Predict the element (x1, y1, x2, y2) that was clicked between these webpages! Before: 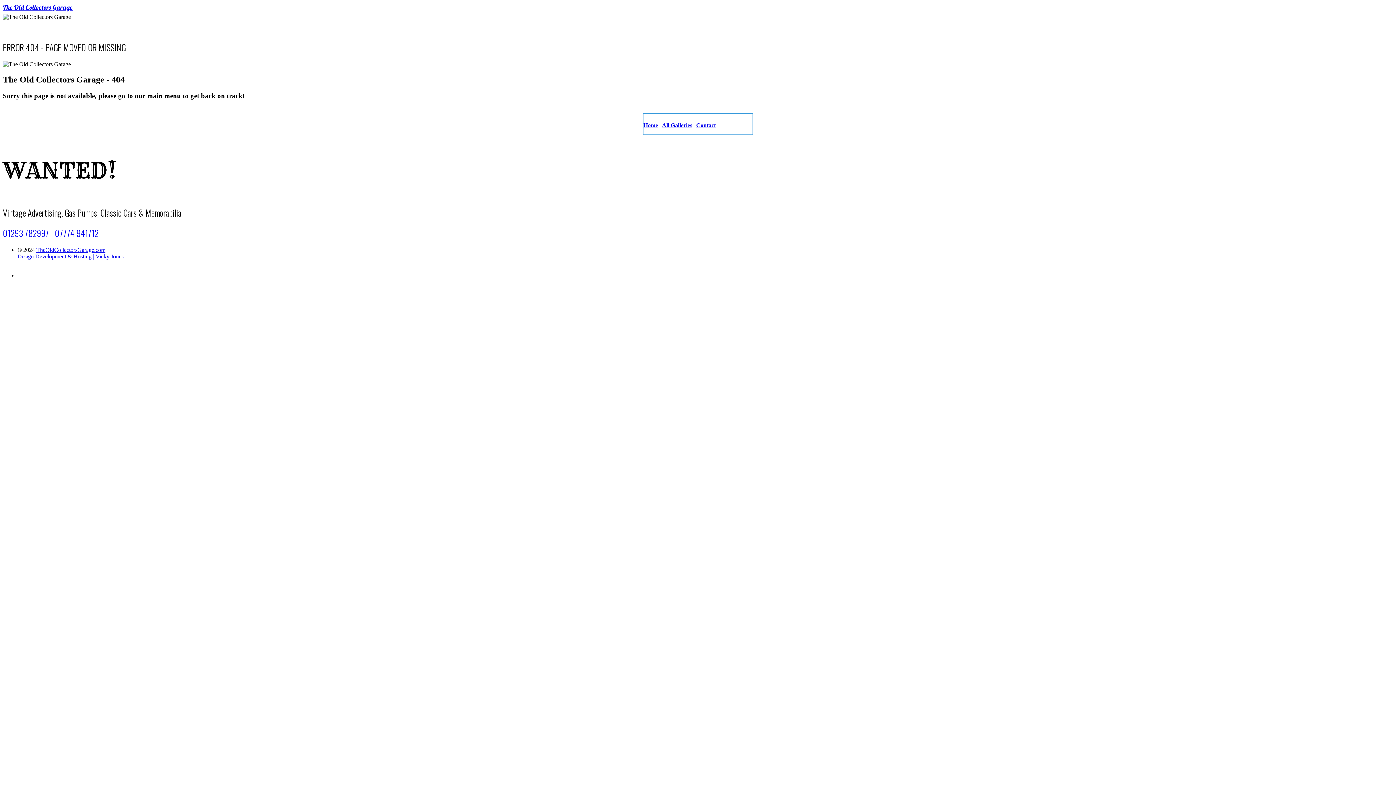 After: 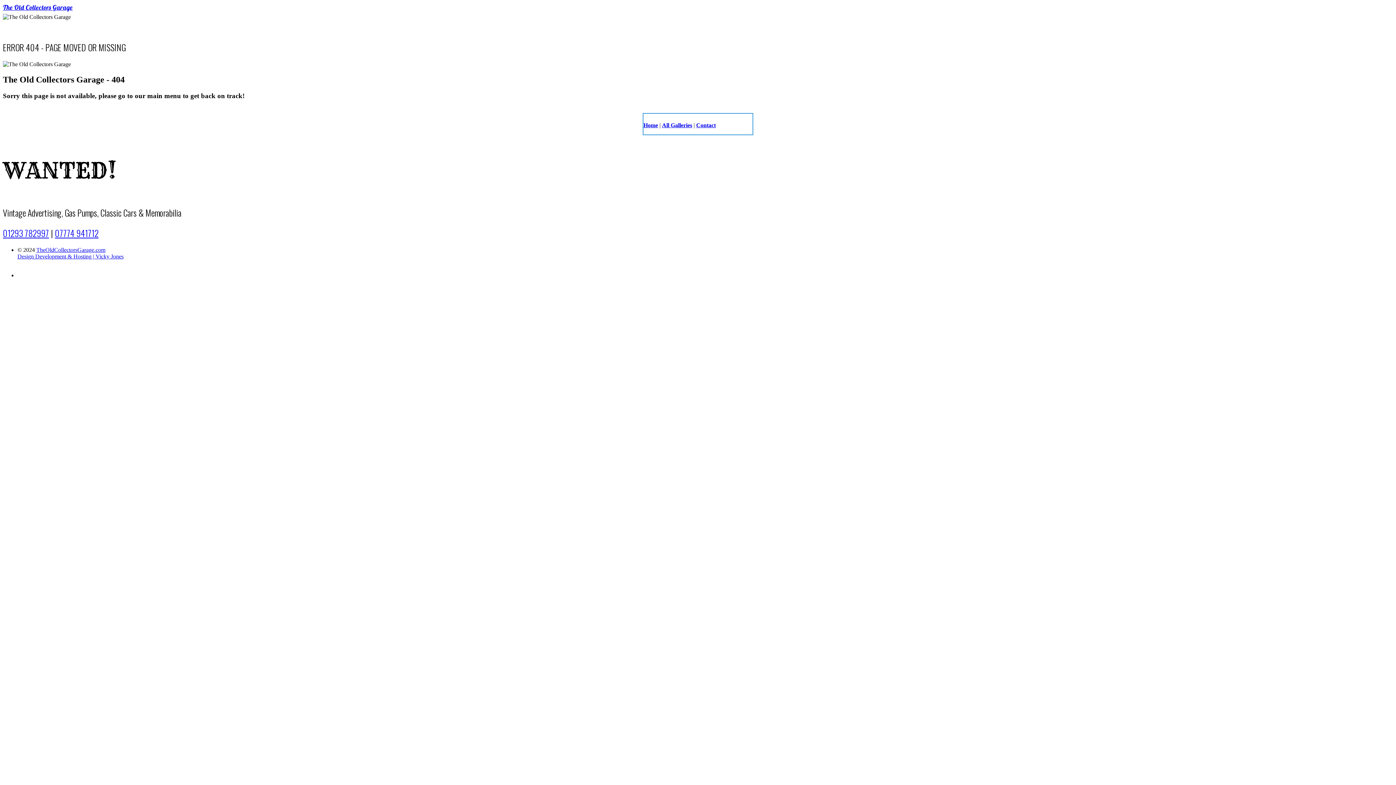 Action: label: Contact bbox: (696, 122, 716, 128)